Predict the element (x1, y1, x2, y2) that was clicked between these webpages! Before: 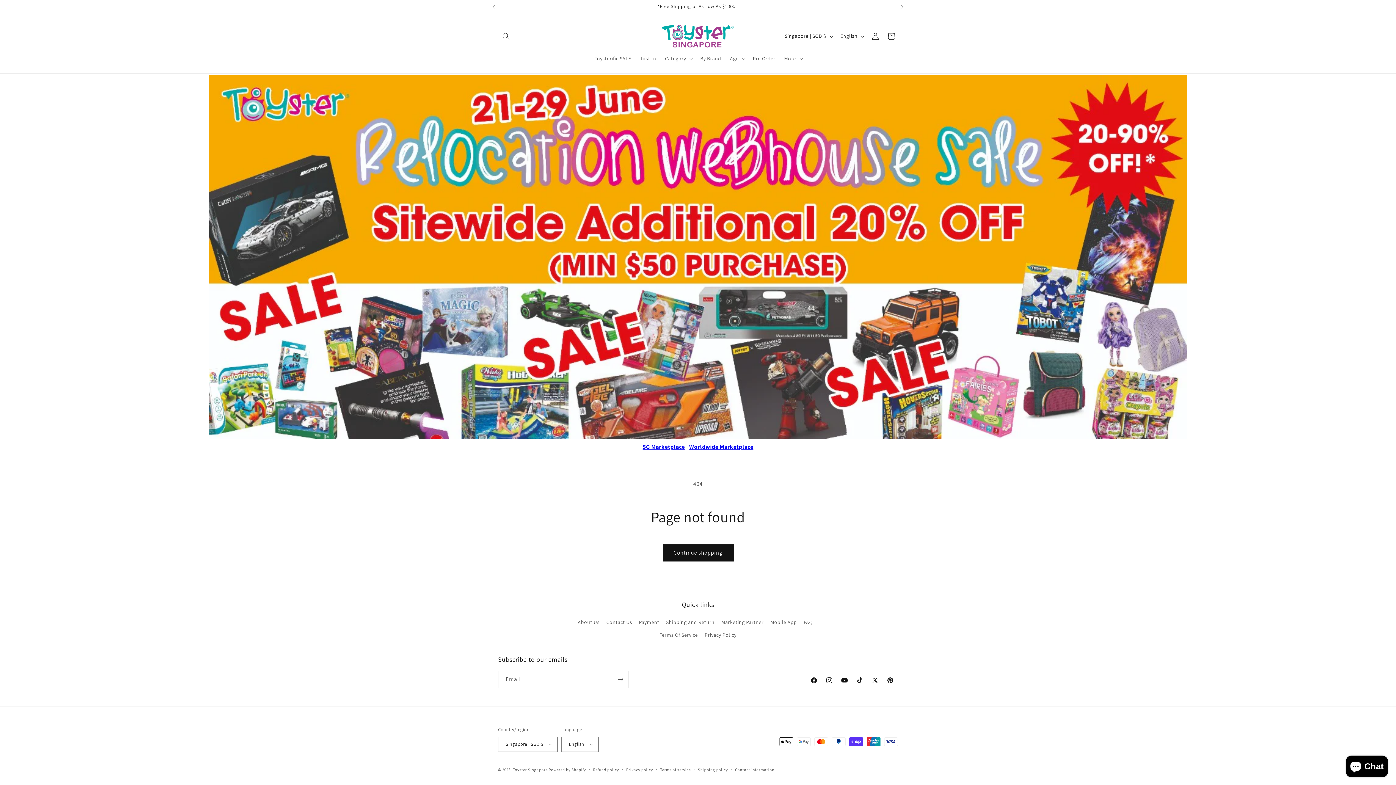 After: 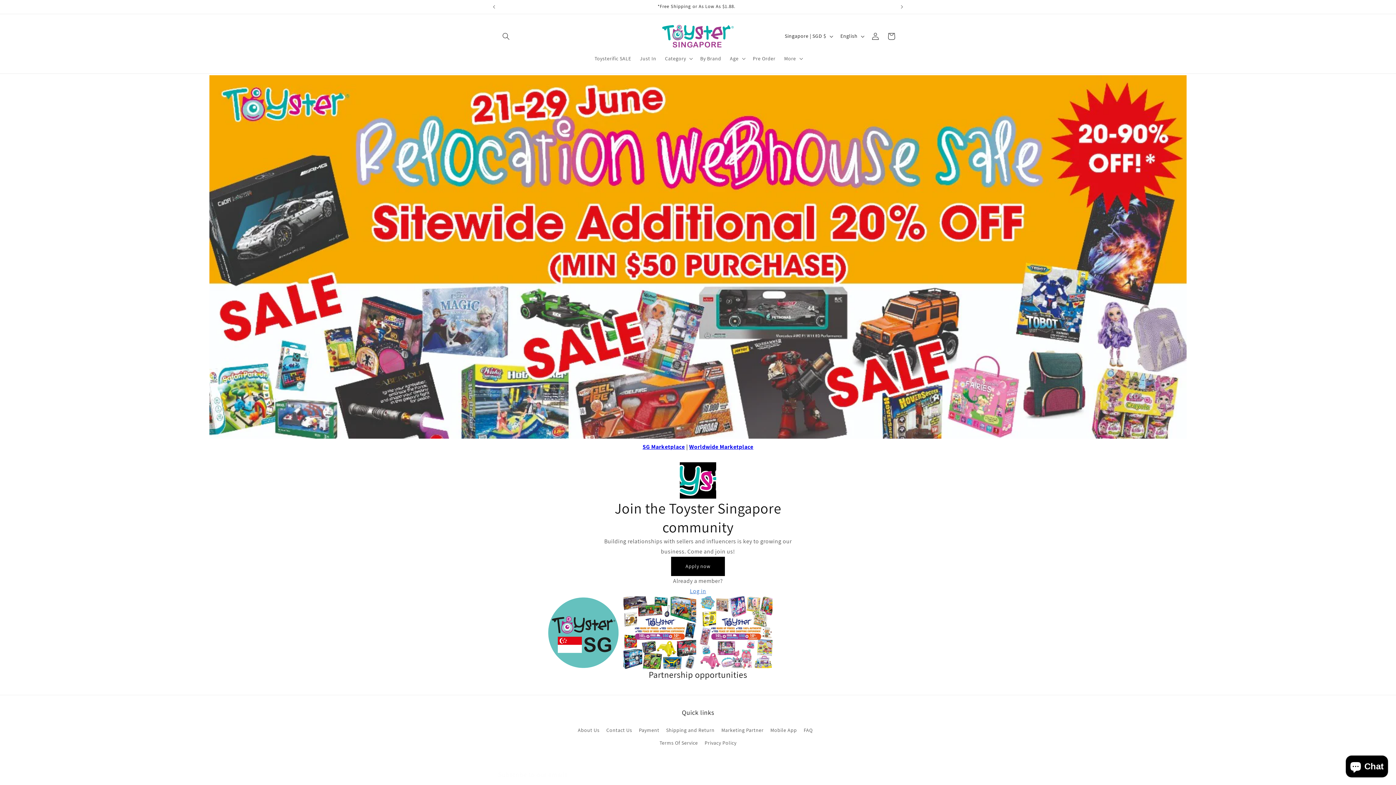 Action: bbox: (721, 616, 763, 628) label: Marketing Partner